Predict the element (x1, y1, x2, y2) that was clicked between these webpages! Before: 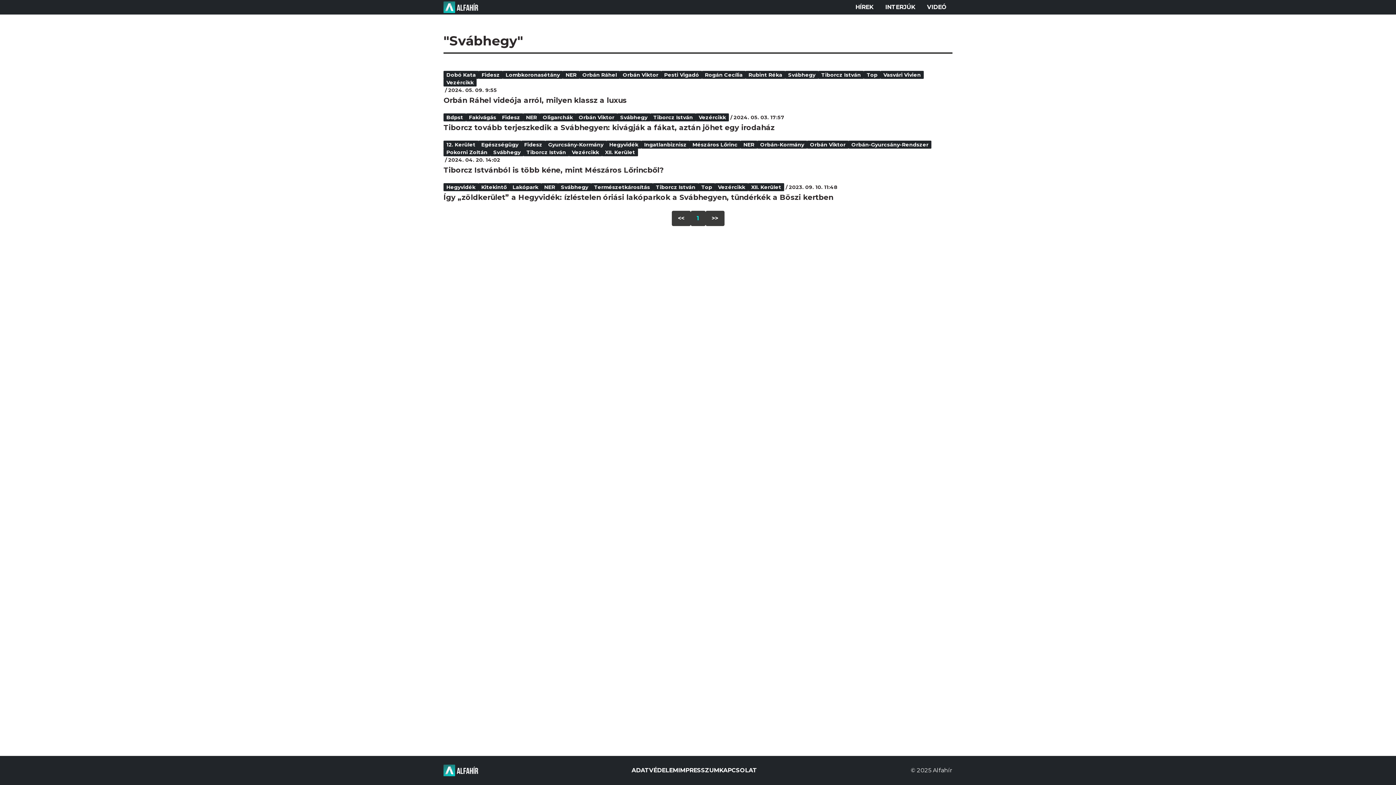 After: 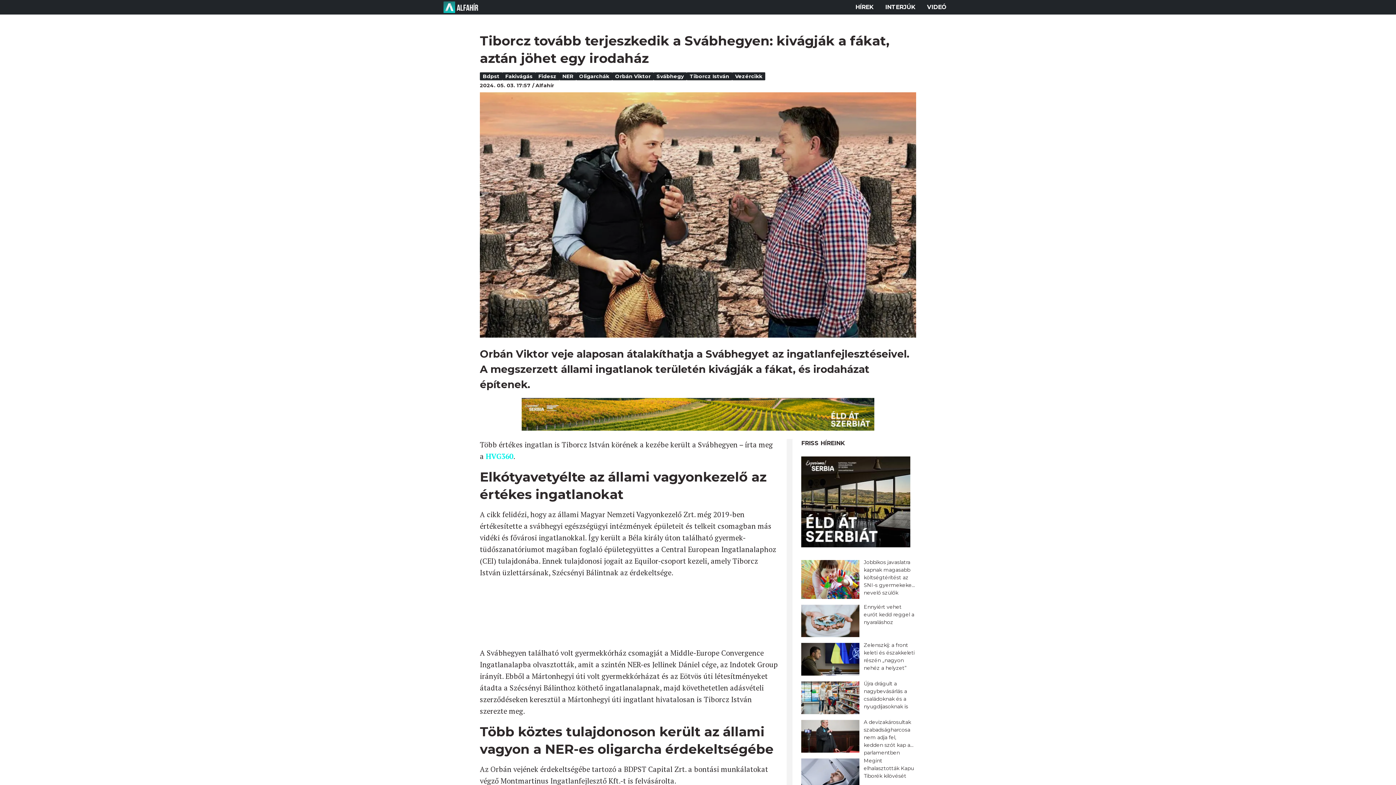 Action: bbox: (443, 122, 952, 132) label: Tiborcz tovább terjeszkedik a Svábhegyen: kivágják a fákat, aztán jöhet egy irodaház